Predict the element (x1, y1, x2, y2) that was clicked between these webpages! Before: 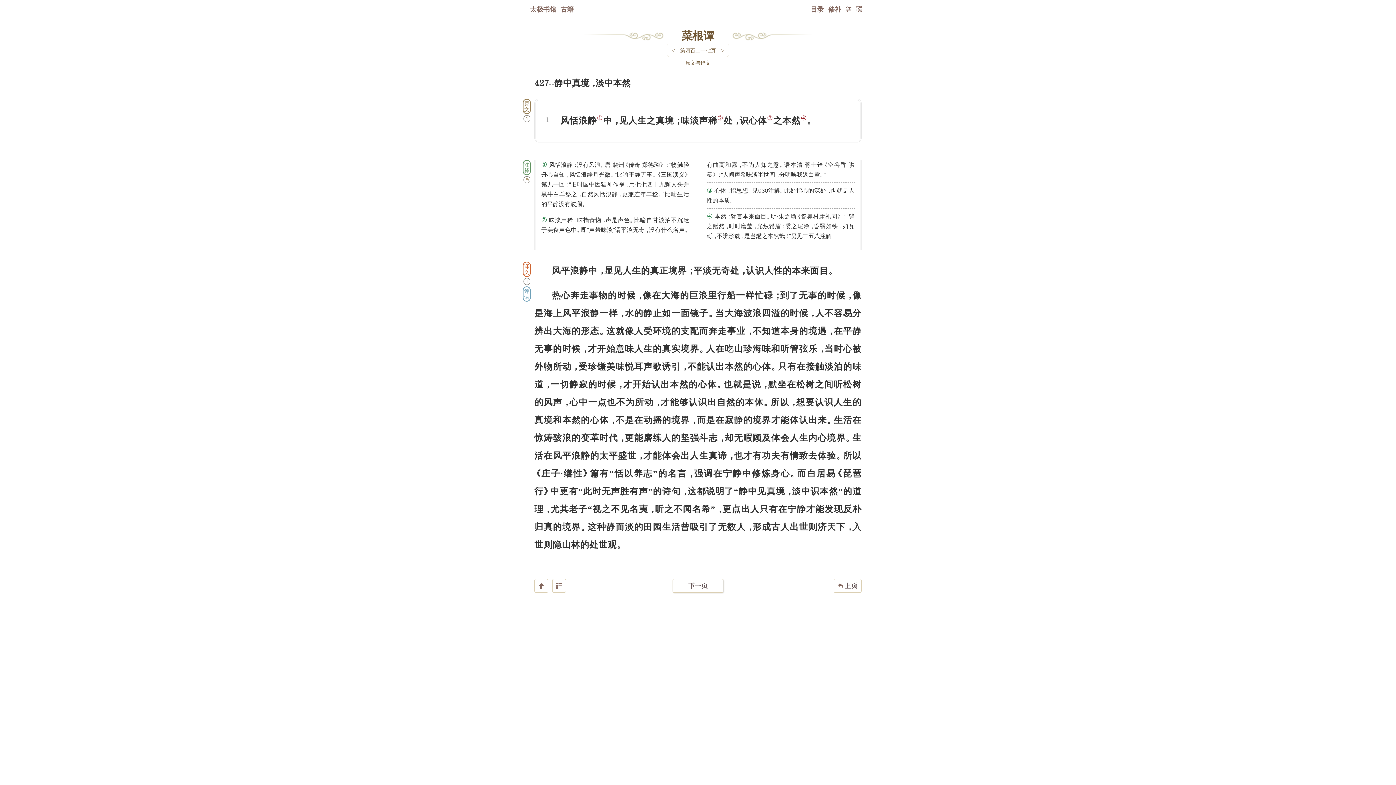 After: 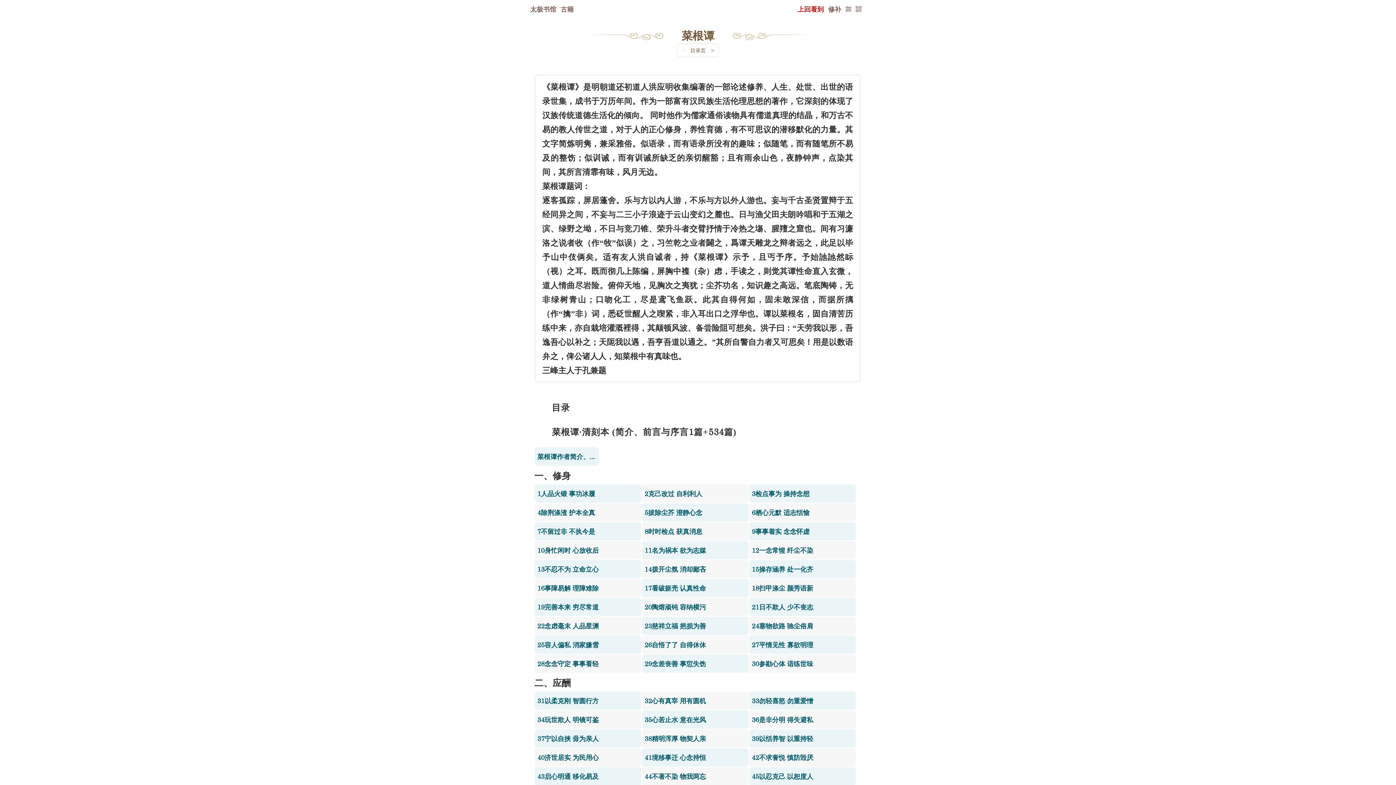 Action: label: 菜根谭 bbox: (681, 28, 714, 41)